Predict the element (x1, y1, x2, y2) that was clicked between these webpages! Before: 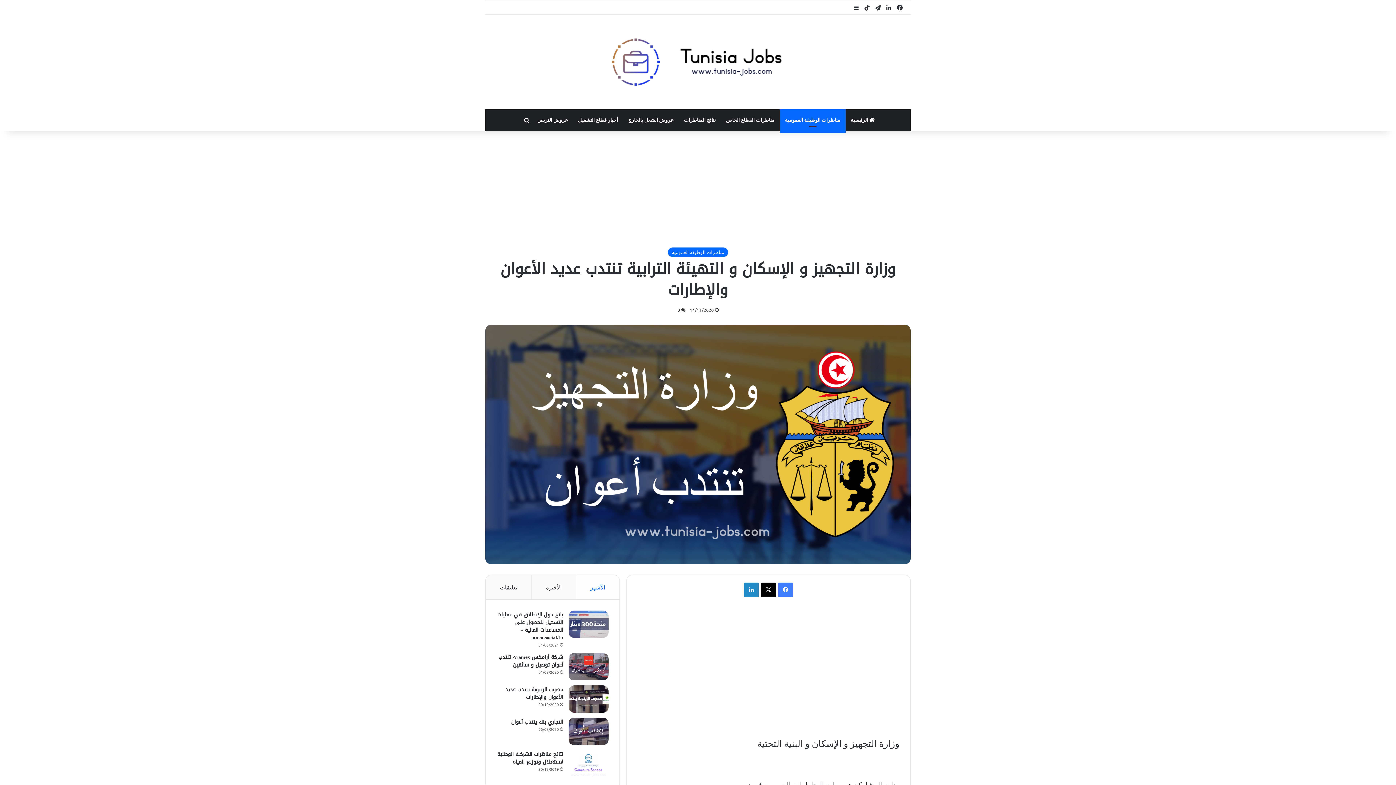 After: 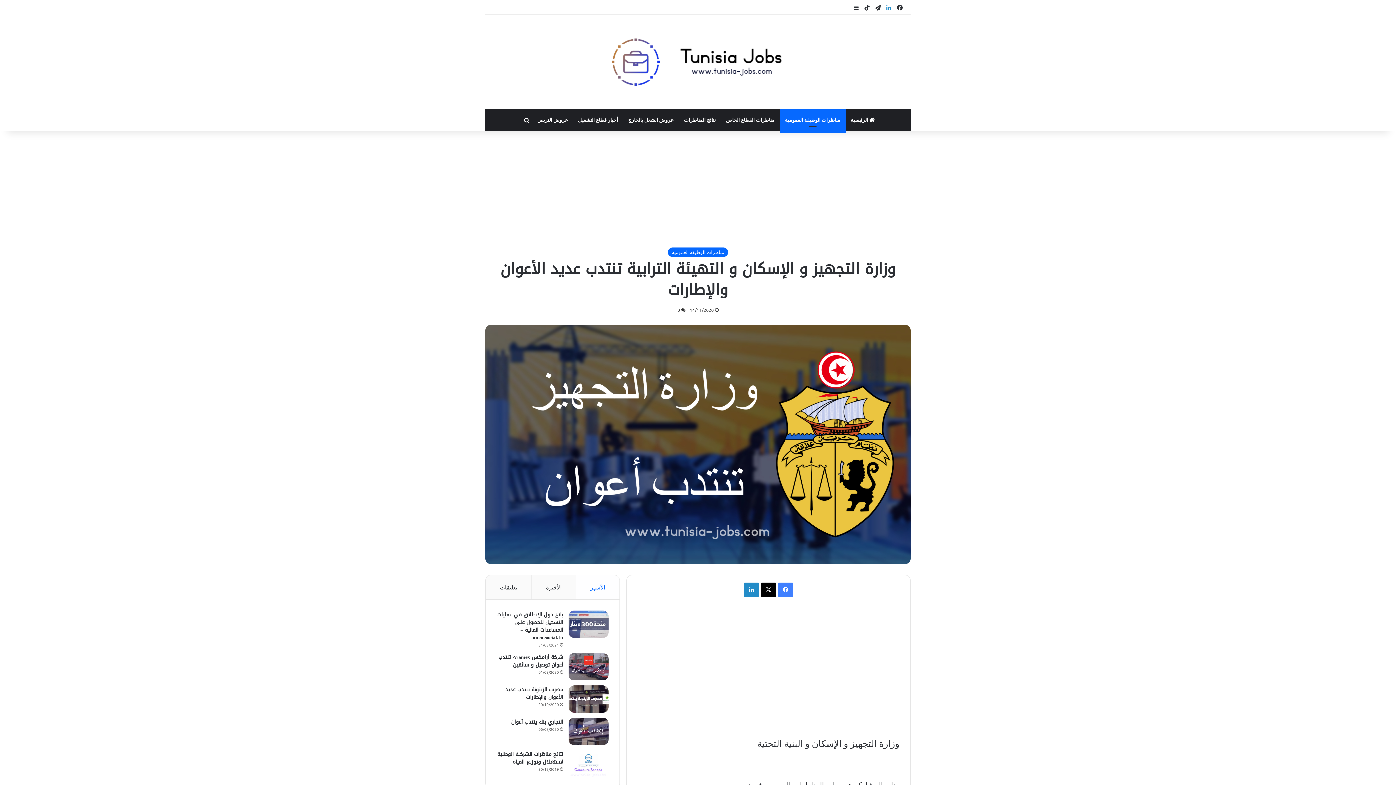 Action: label: لينكدإن bbox: (883, 0, 894, 14)